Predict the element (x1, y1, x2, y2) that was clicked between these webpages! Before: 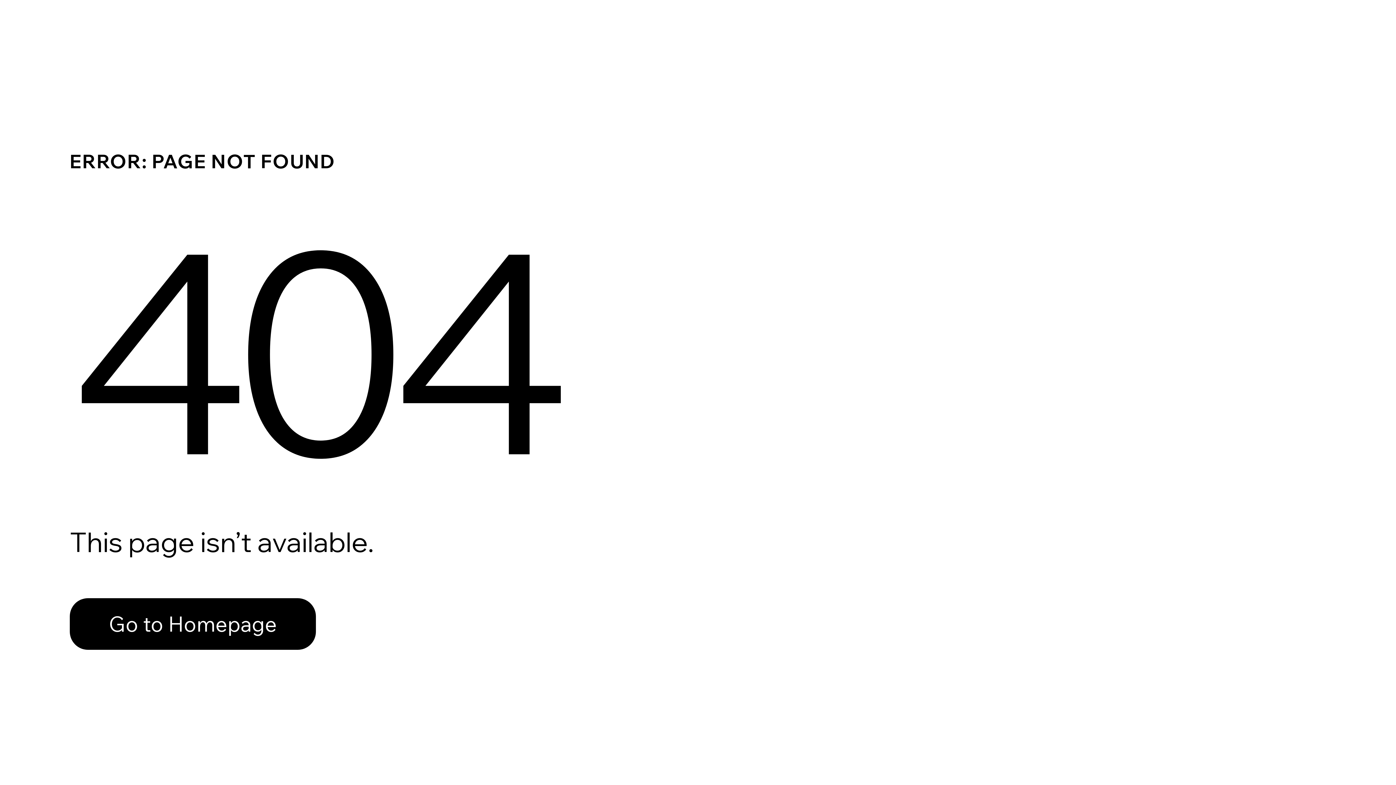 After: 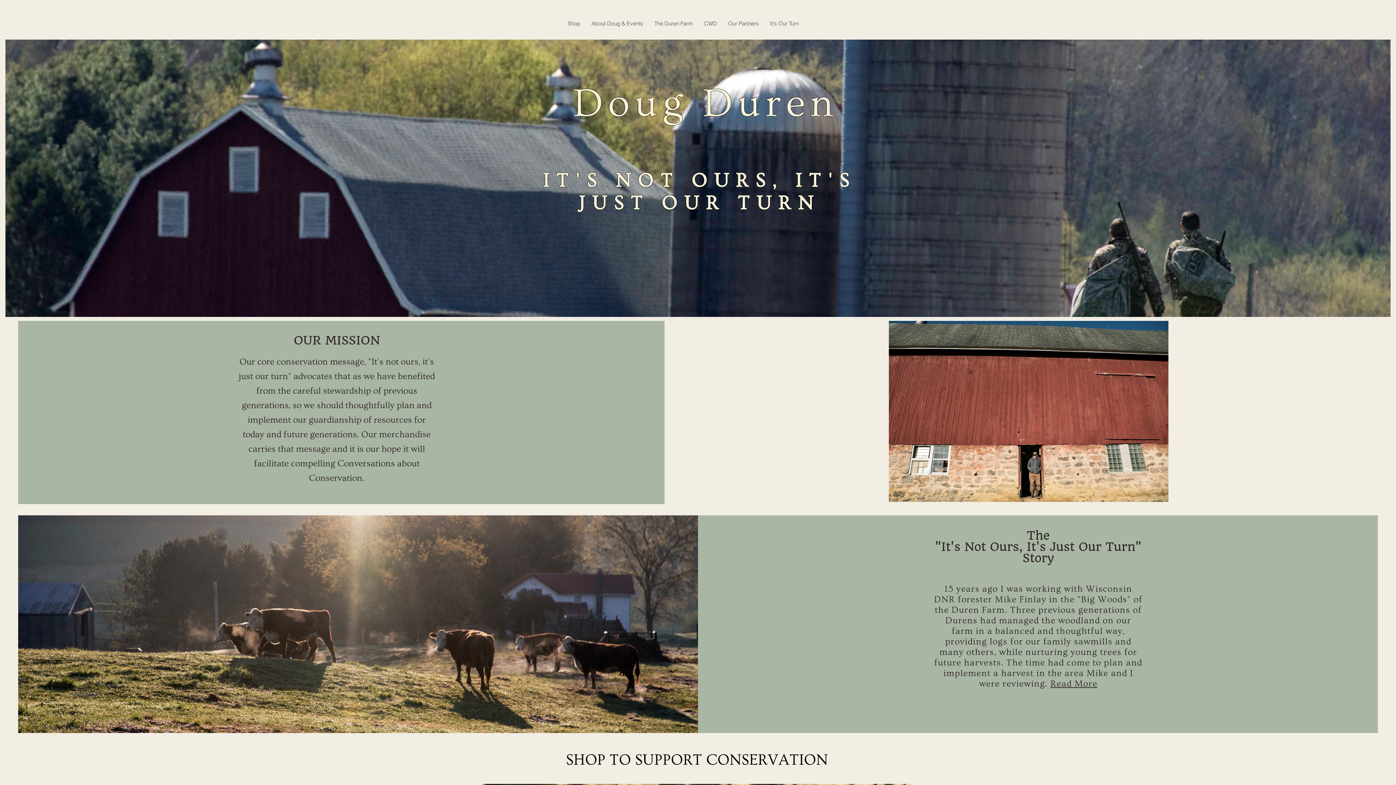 Action: bbox: (69, 582, 768, 659) label: Go to Homepage